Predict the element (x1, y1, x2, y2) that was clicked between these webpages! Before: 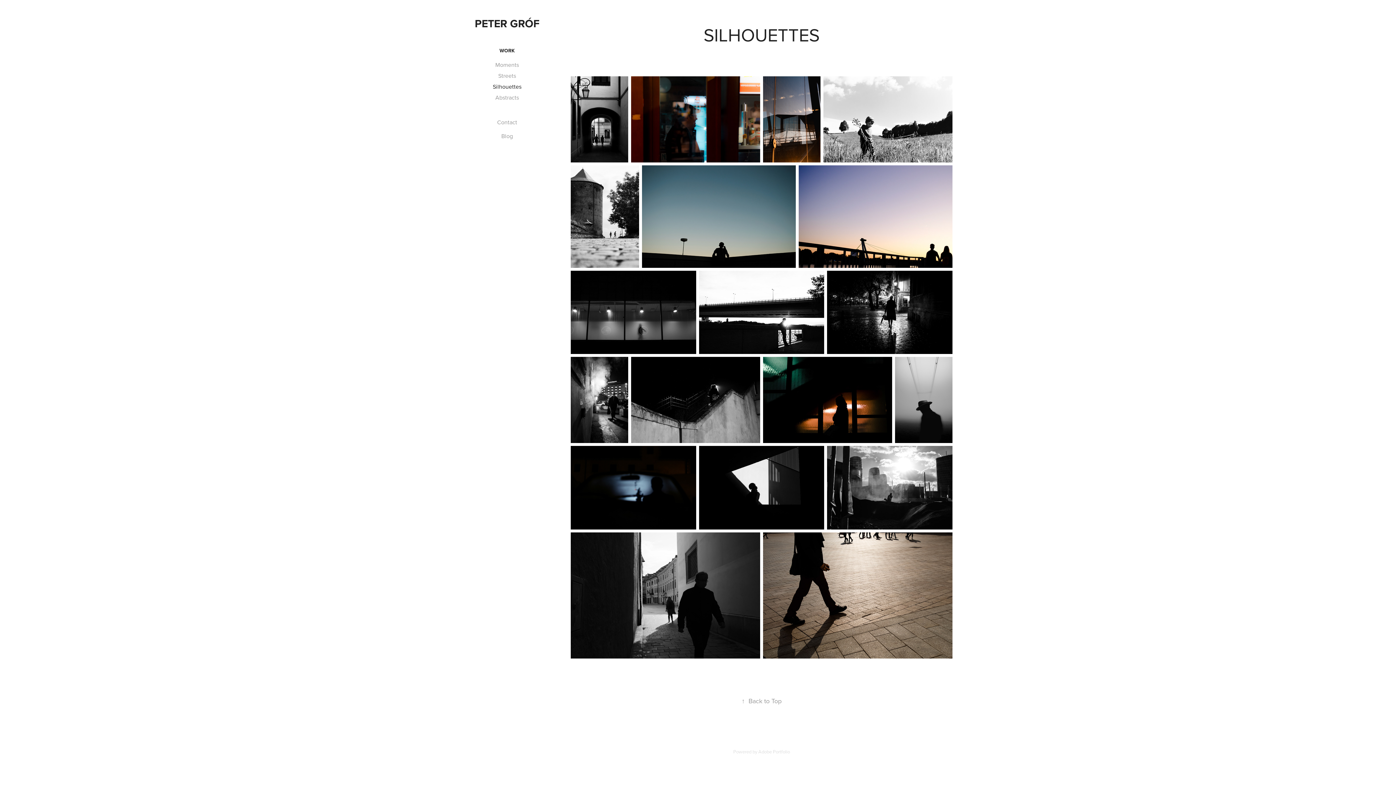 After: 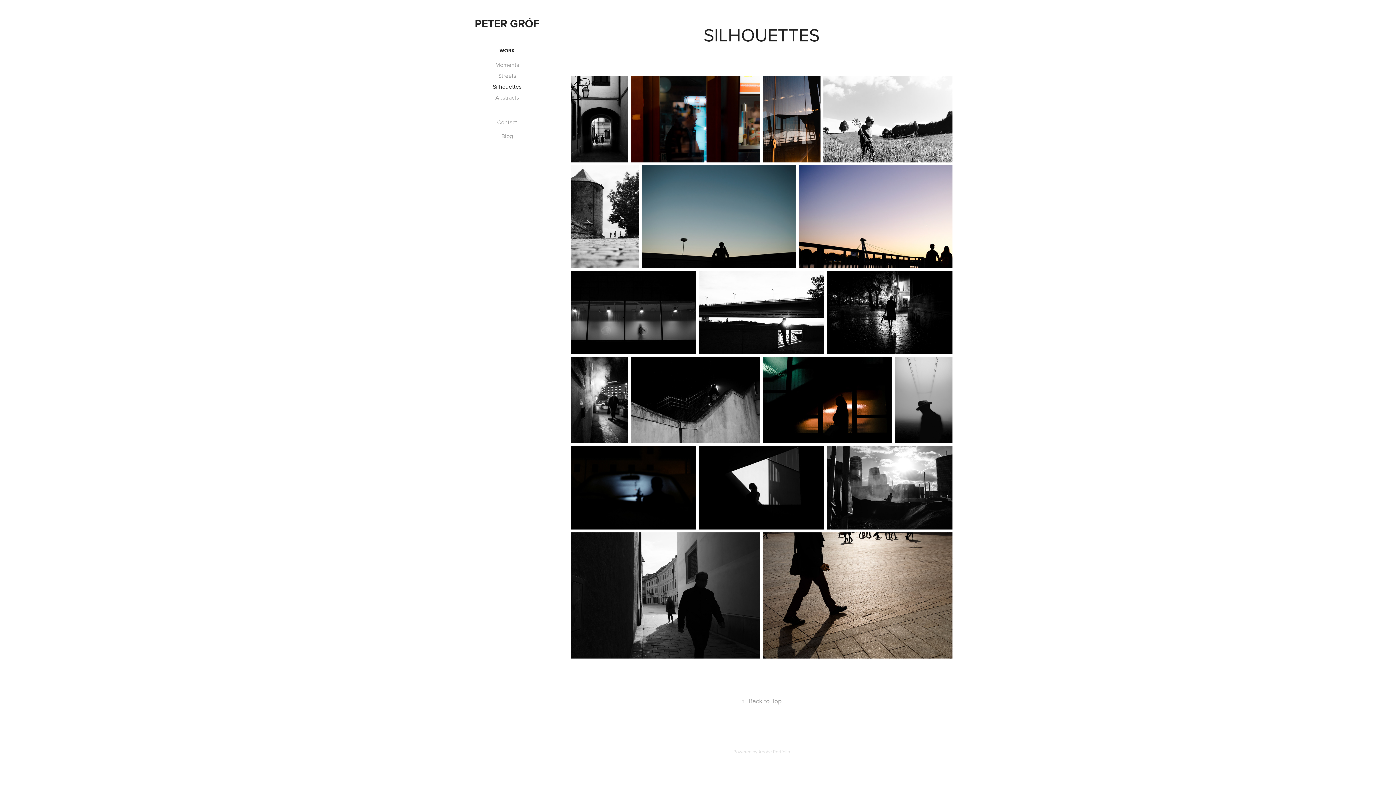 Action: bbox: (758, 748, 790, 755) label: Adobe Portfolio